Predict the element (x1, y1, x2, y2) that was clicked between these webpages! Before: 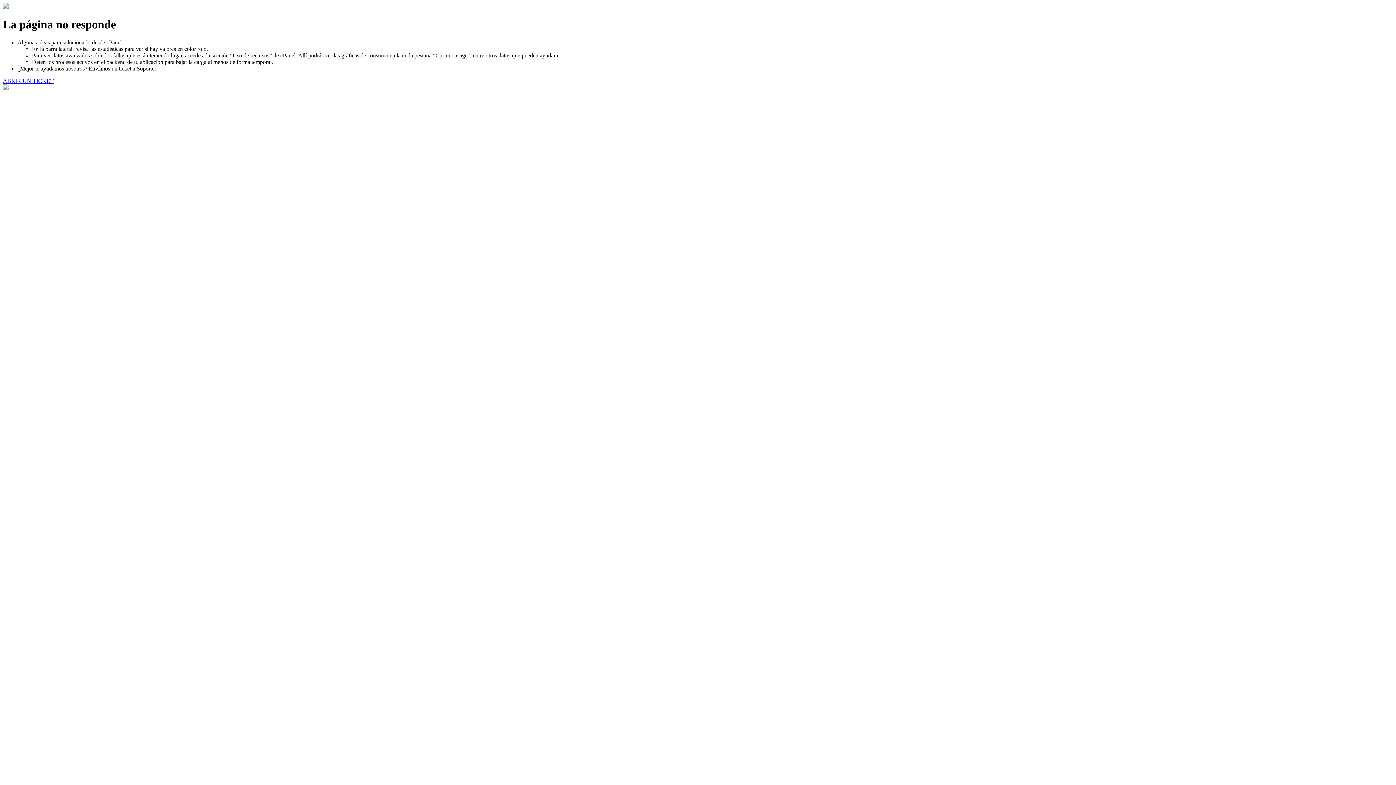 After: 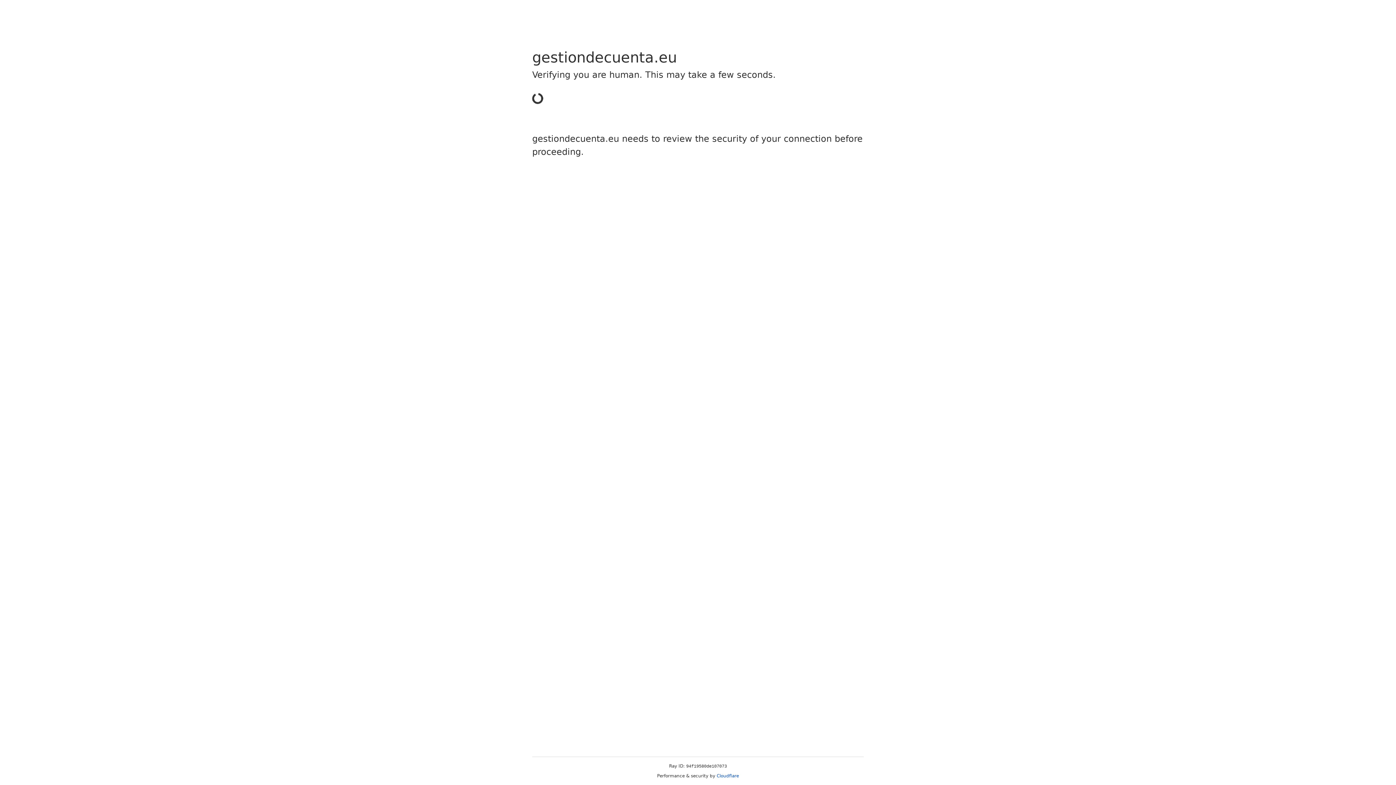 Action: label: ABRIR UN TICKET bbox: (2, 77, 53, 83)